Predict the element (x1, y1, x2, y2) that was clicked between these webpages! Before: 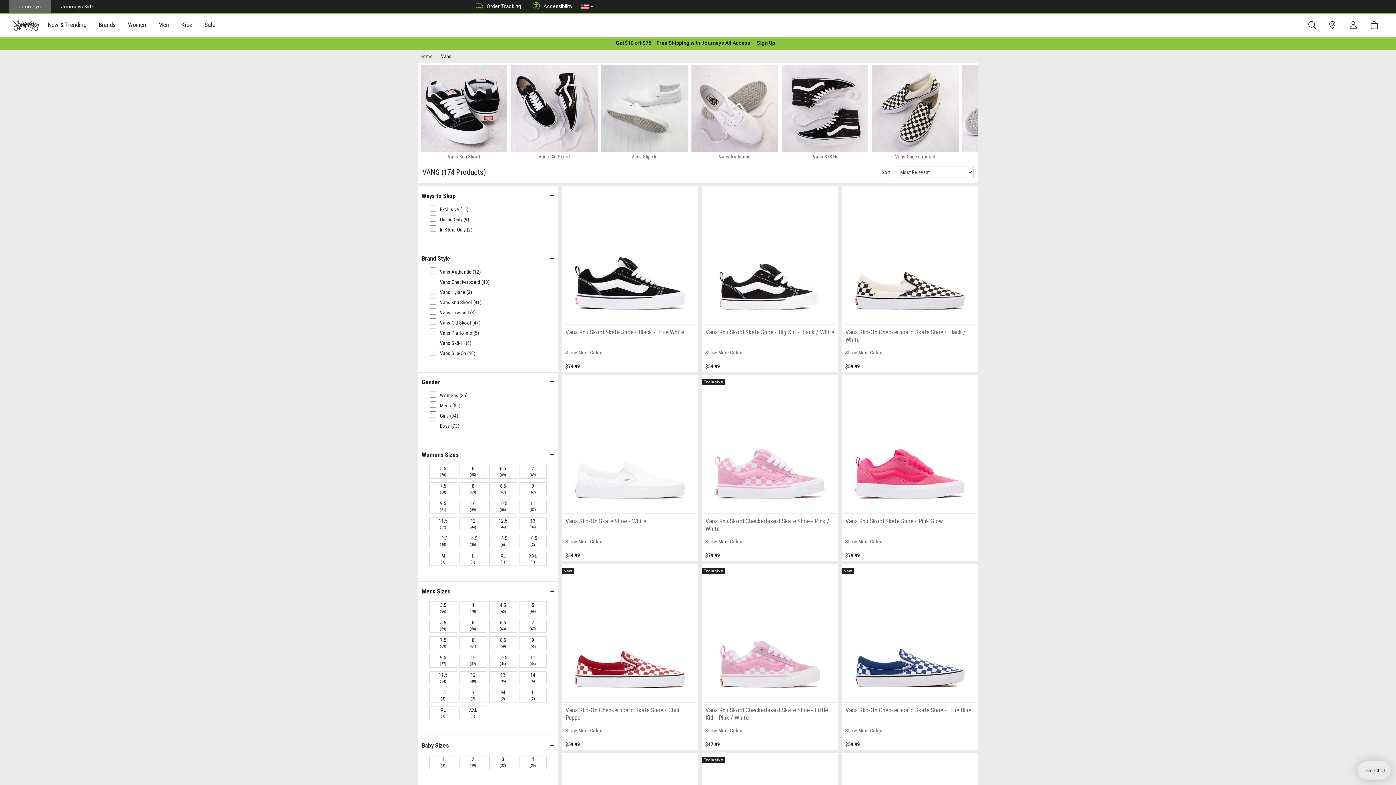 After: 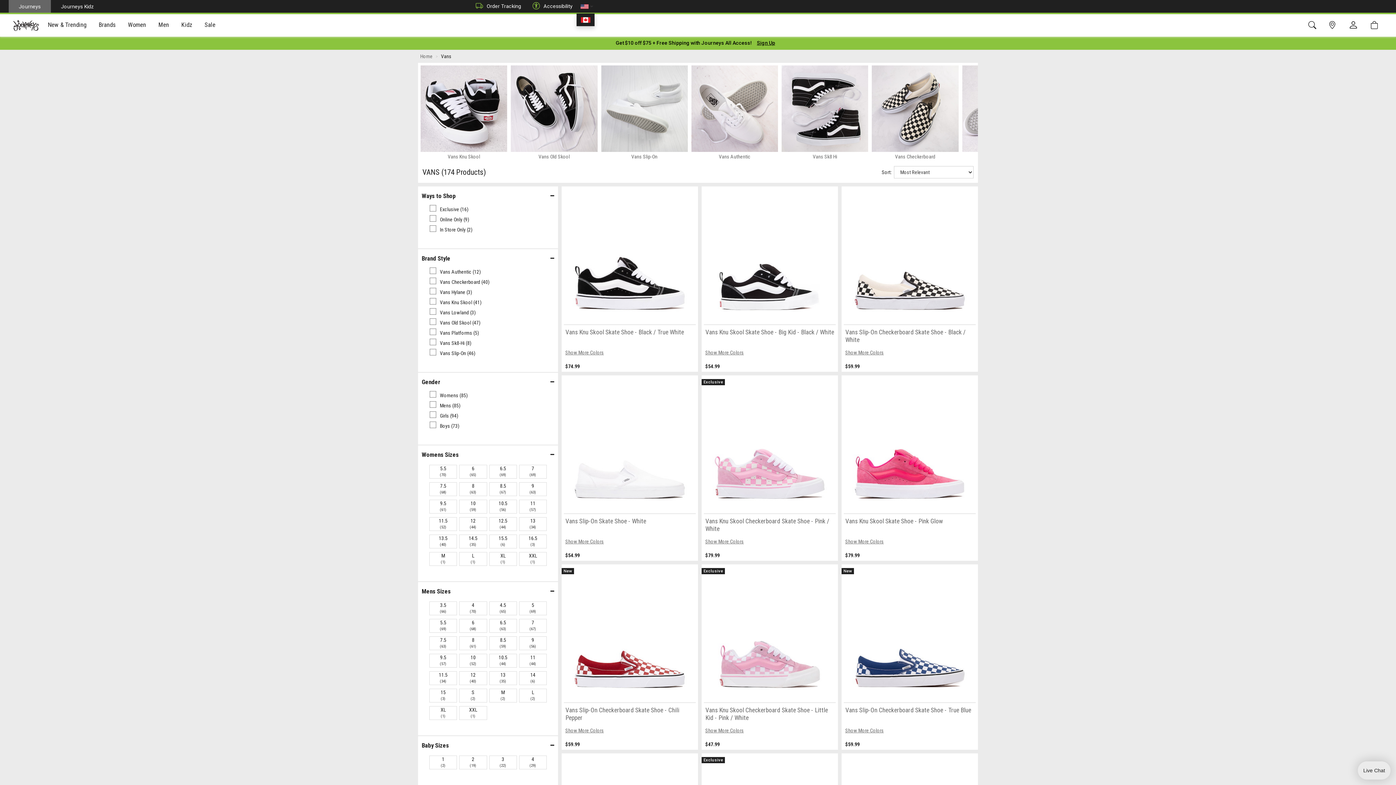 Action: bbox: (580, 2, 593, 11) label: FlagUS